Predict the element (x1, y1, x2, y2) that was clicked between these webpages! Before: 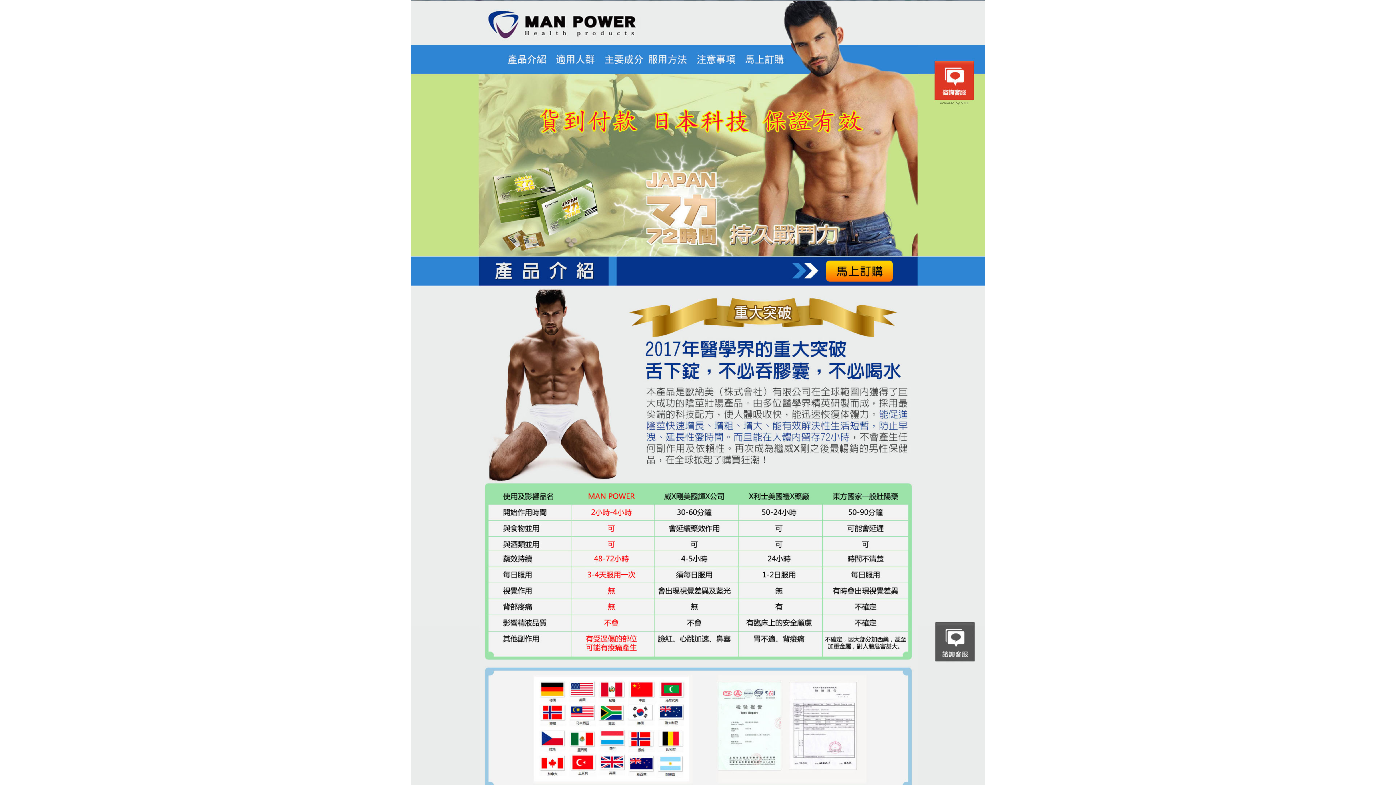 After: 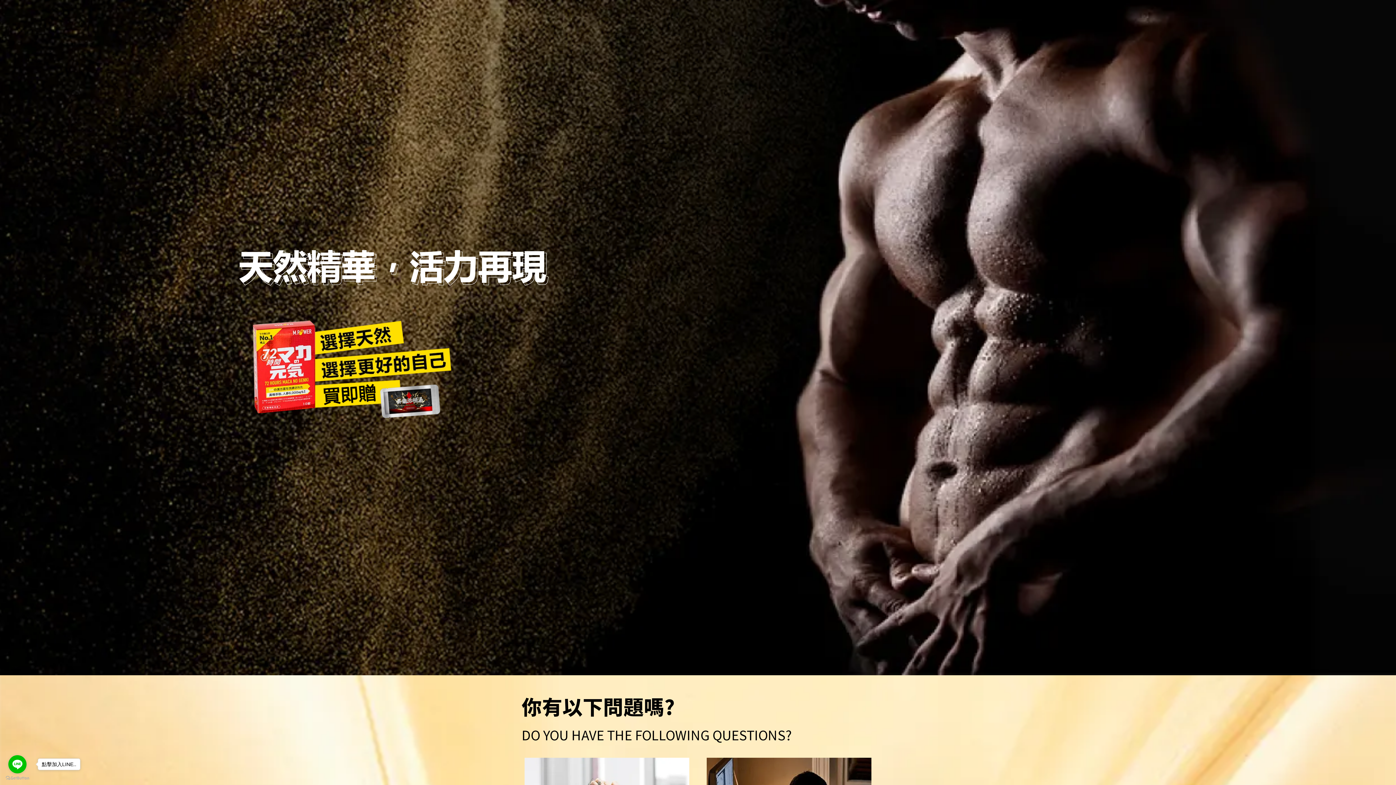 Action: bbox: (410, 404, 985, 412)